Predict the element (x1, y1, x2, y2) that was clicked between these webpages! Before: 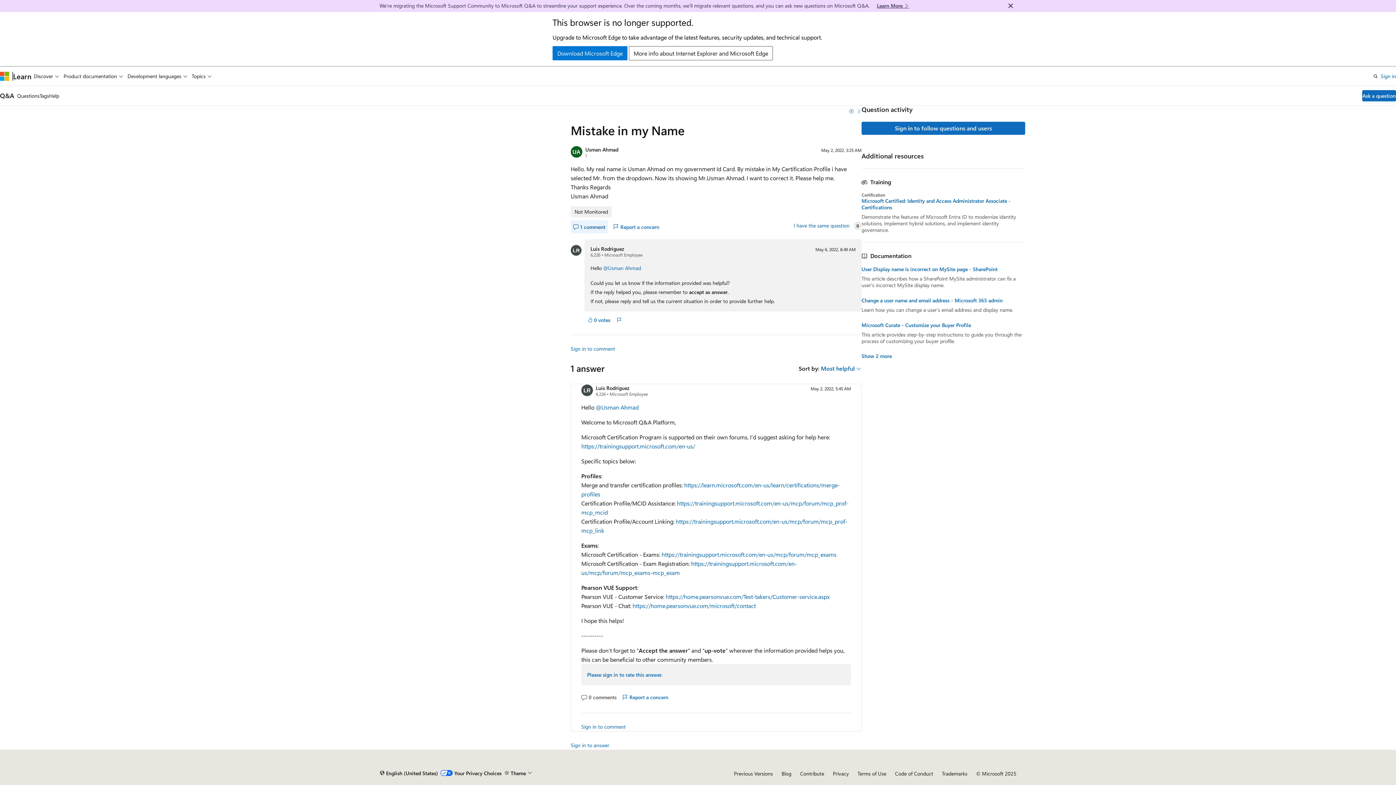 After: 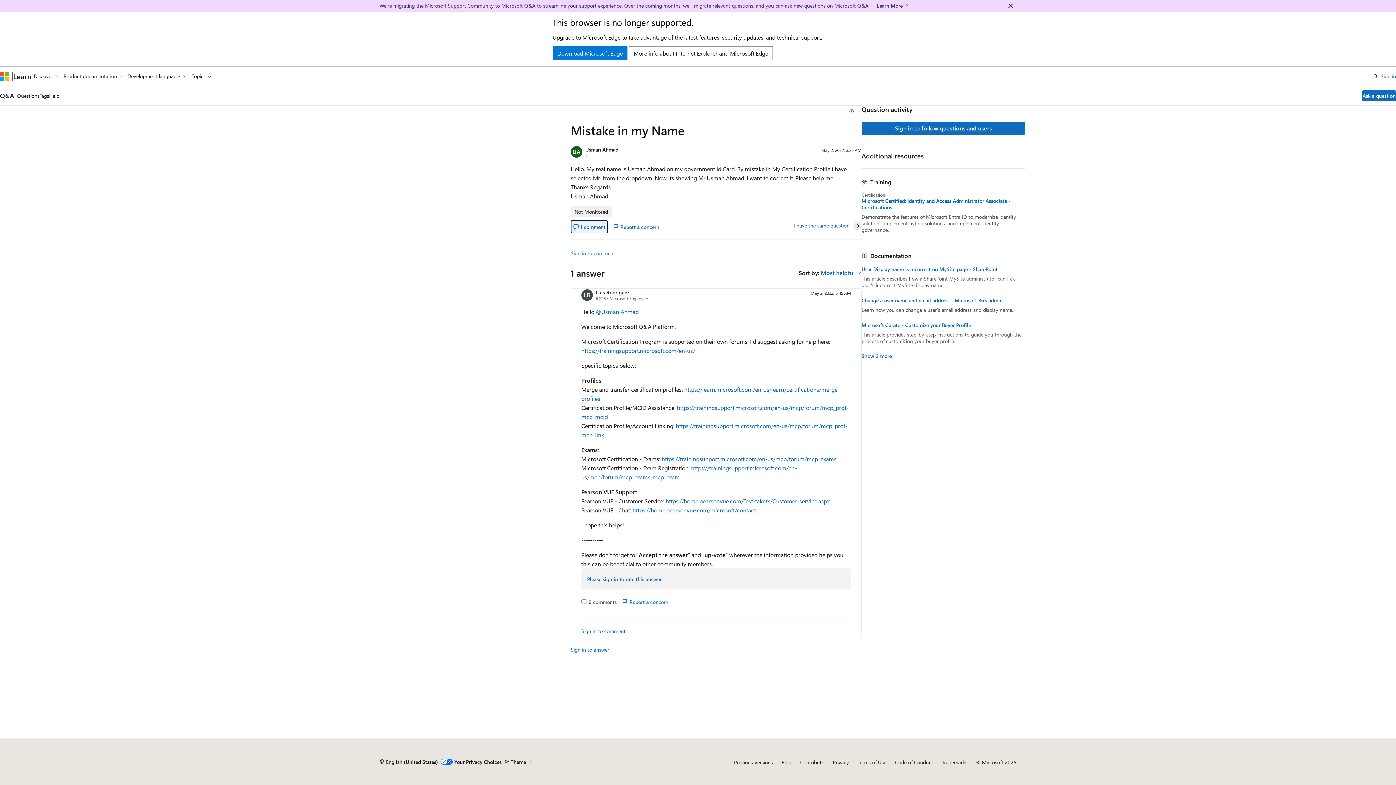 Action: bbox: (570, 220, 608, 233) label: 1 comment
Hide comments for this question